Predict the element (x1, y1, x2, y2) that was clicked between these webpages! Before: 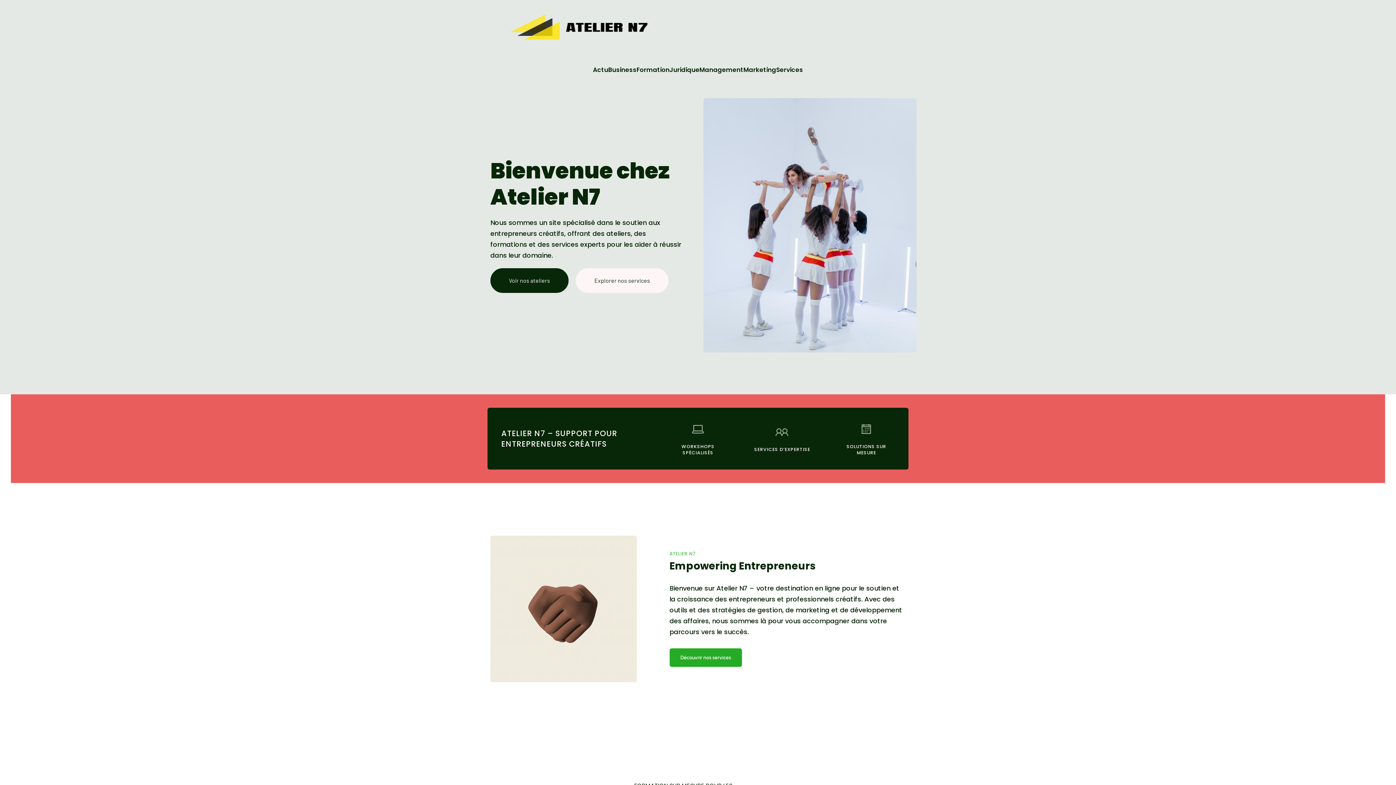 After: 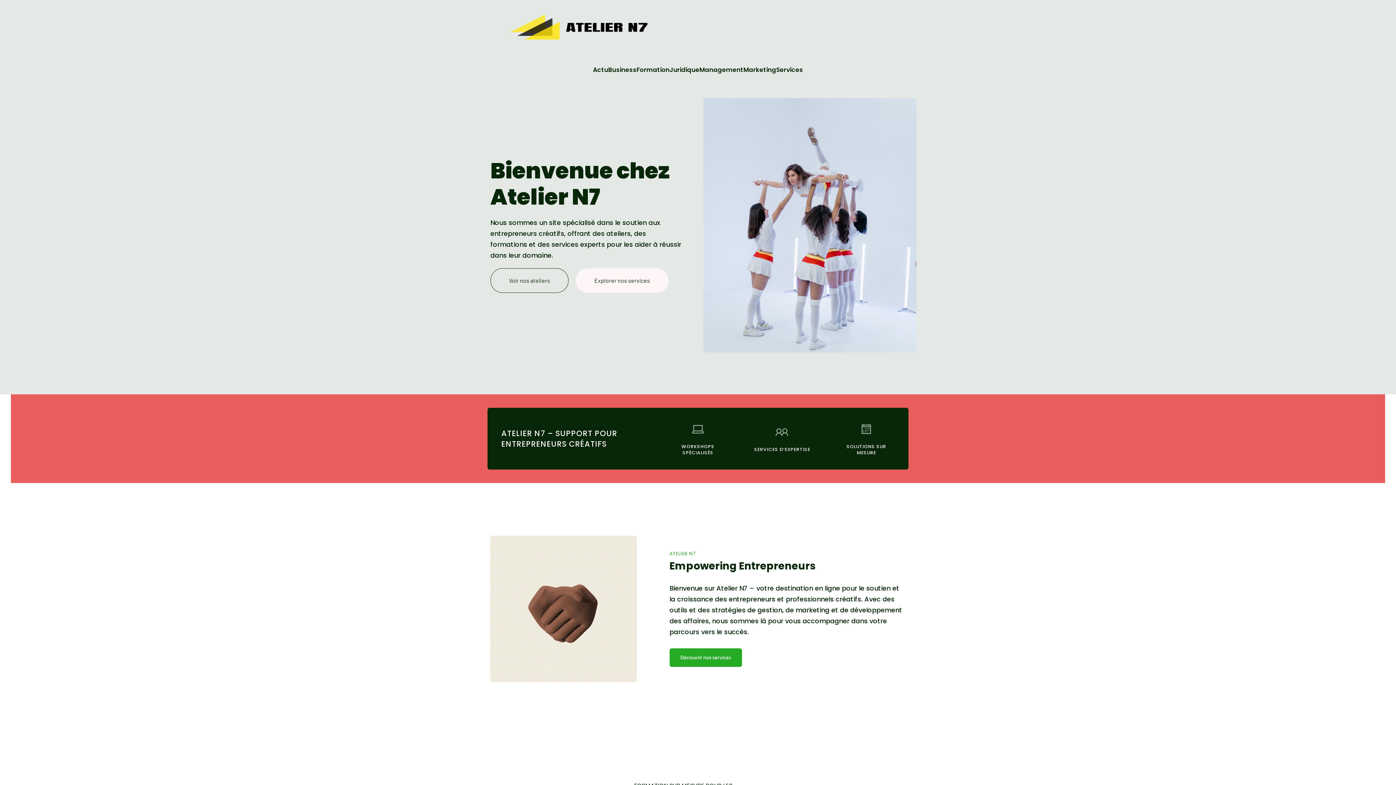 Action: bbox: (490, 268, 568, 293) label: Voir nos ateliers